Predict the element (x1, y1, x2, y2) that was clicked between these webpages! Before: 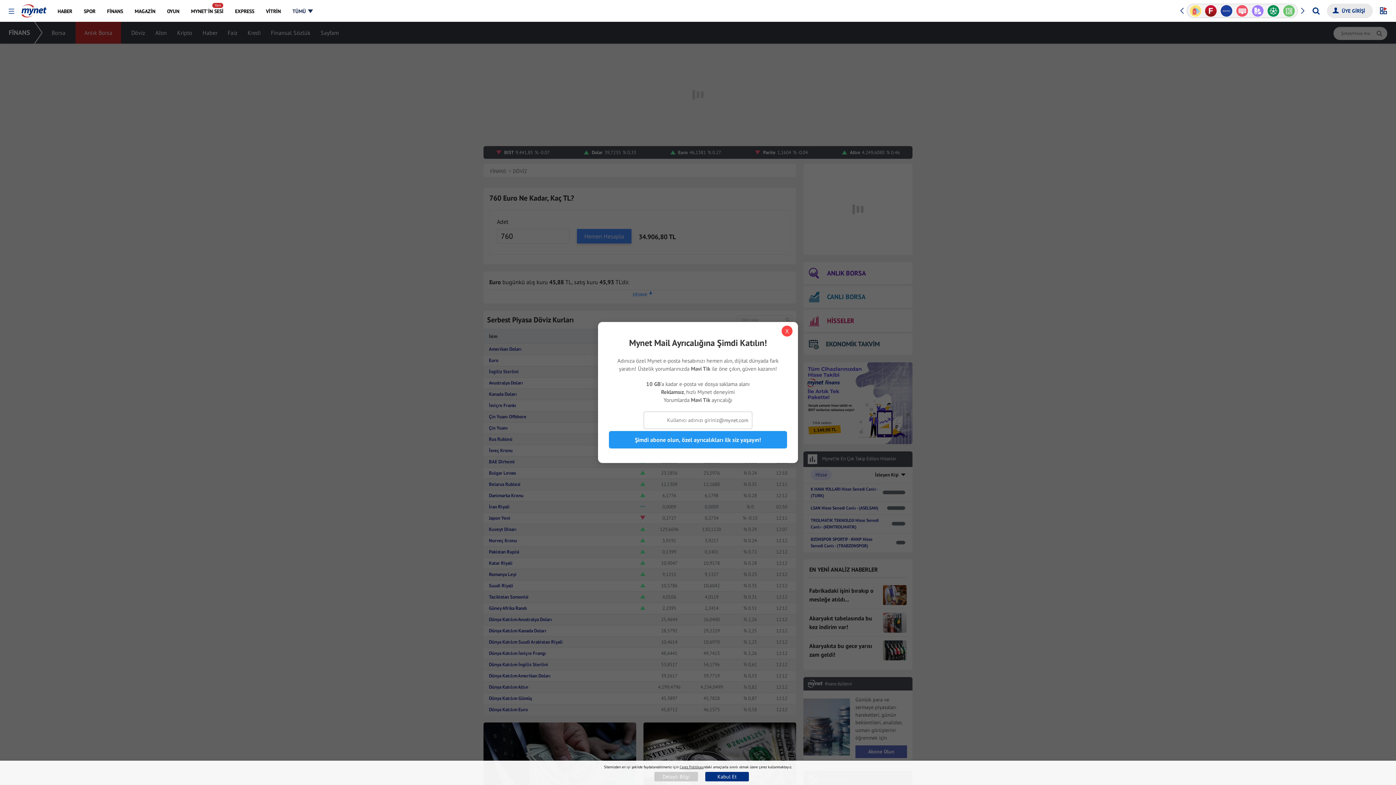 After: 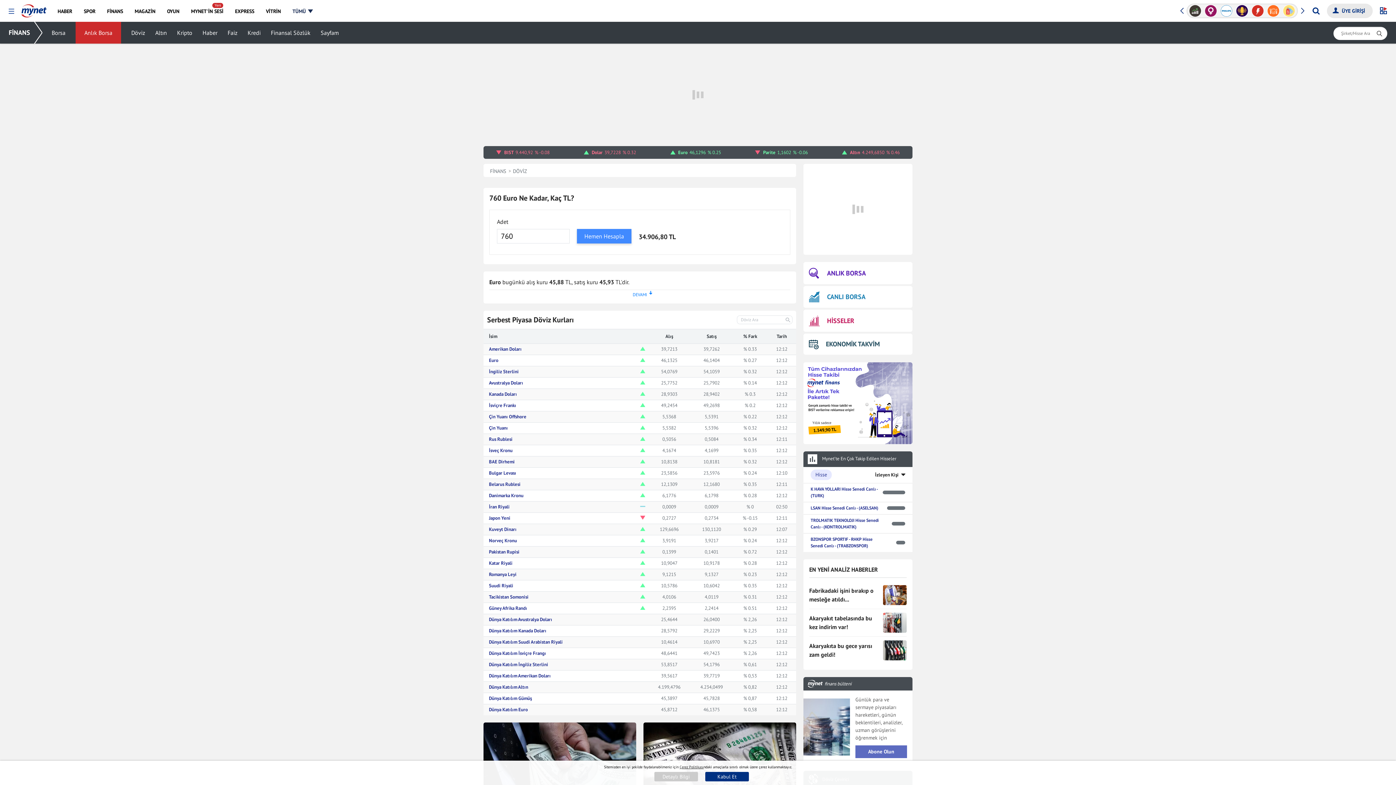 Action: label: X bbox: (781, 325, 792, 336)